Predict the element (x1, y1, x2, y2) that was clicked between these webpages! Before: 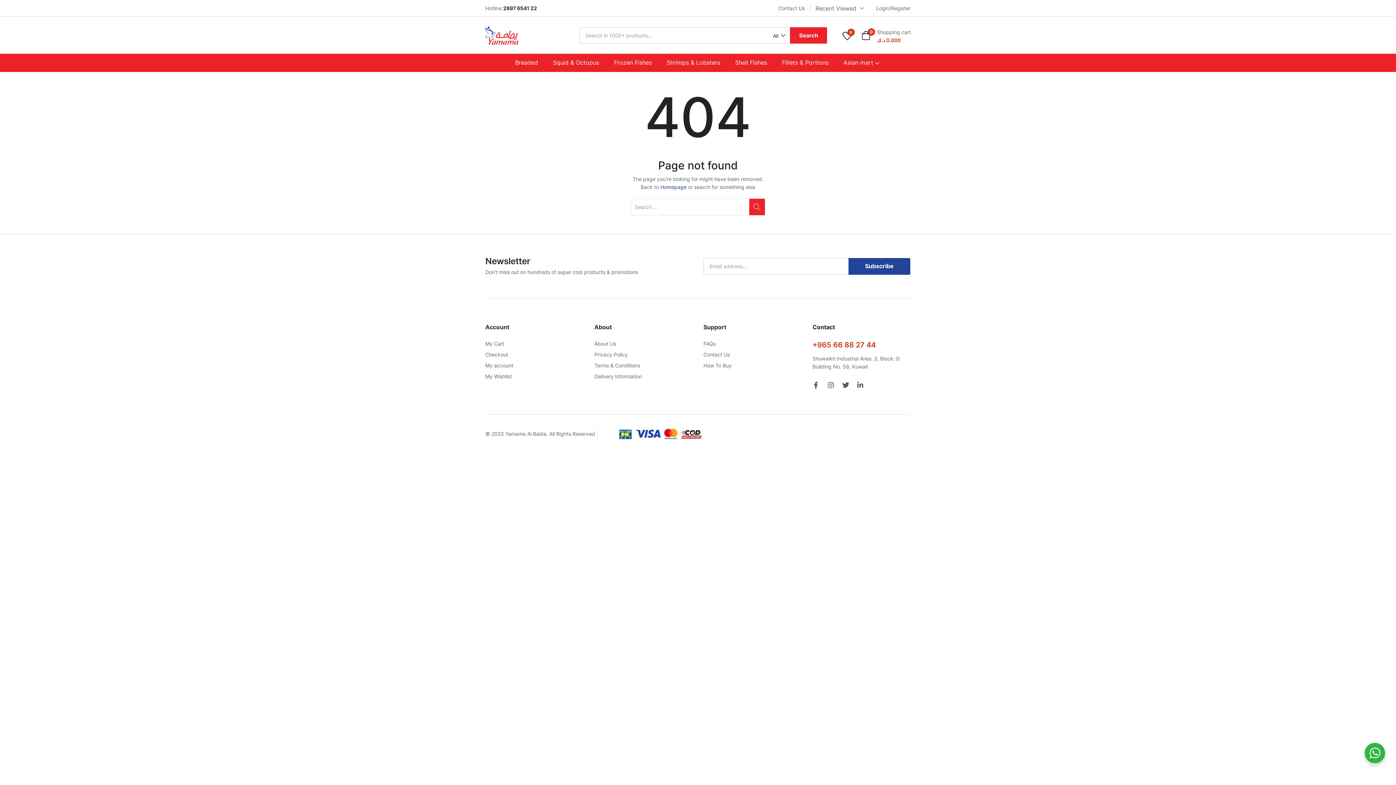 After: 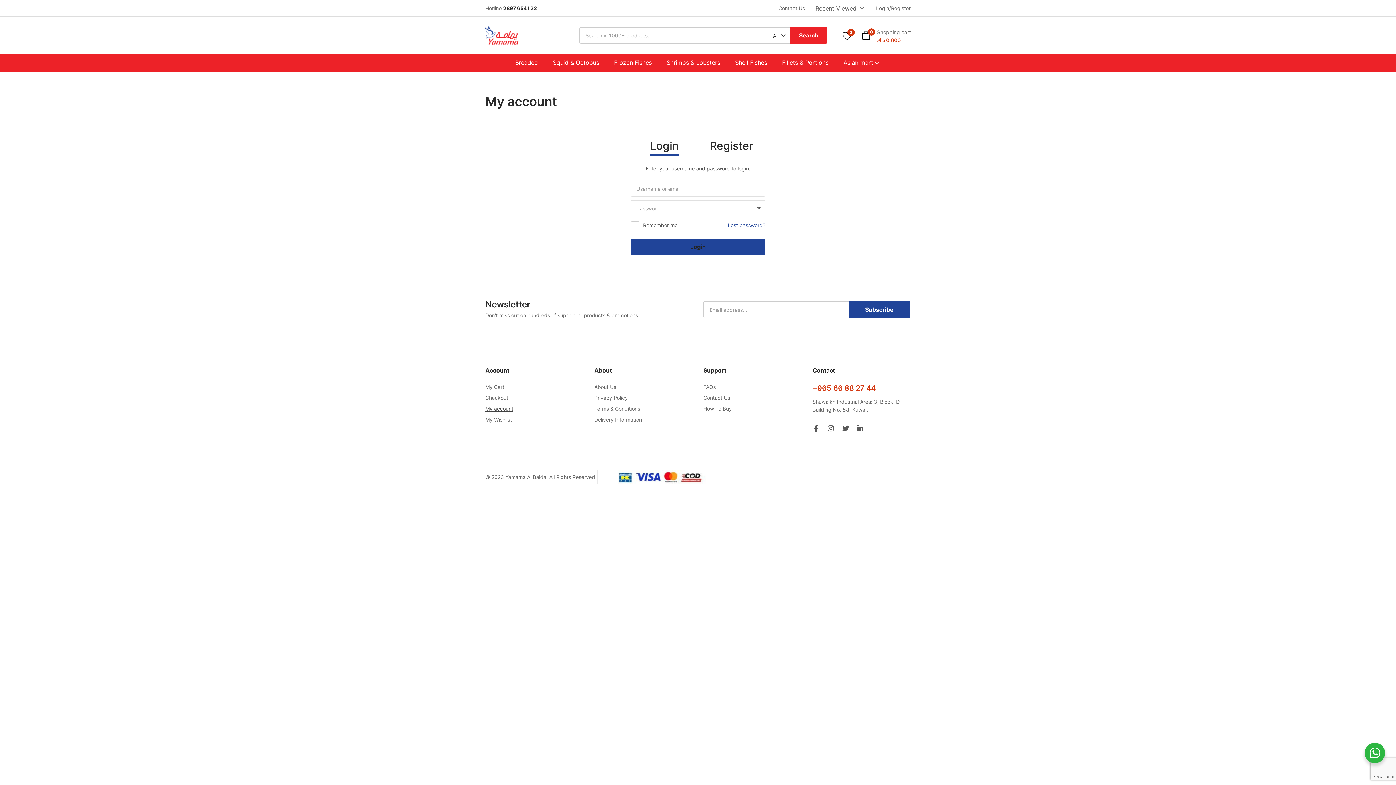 Action: bbox: (485, 362, 513, 368) label: My account